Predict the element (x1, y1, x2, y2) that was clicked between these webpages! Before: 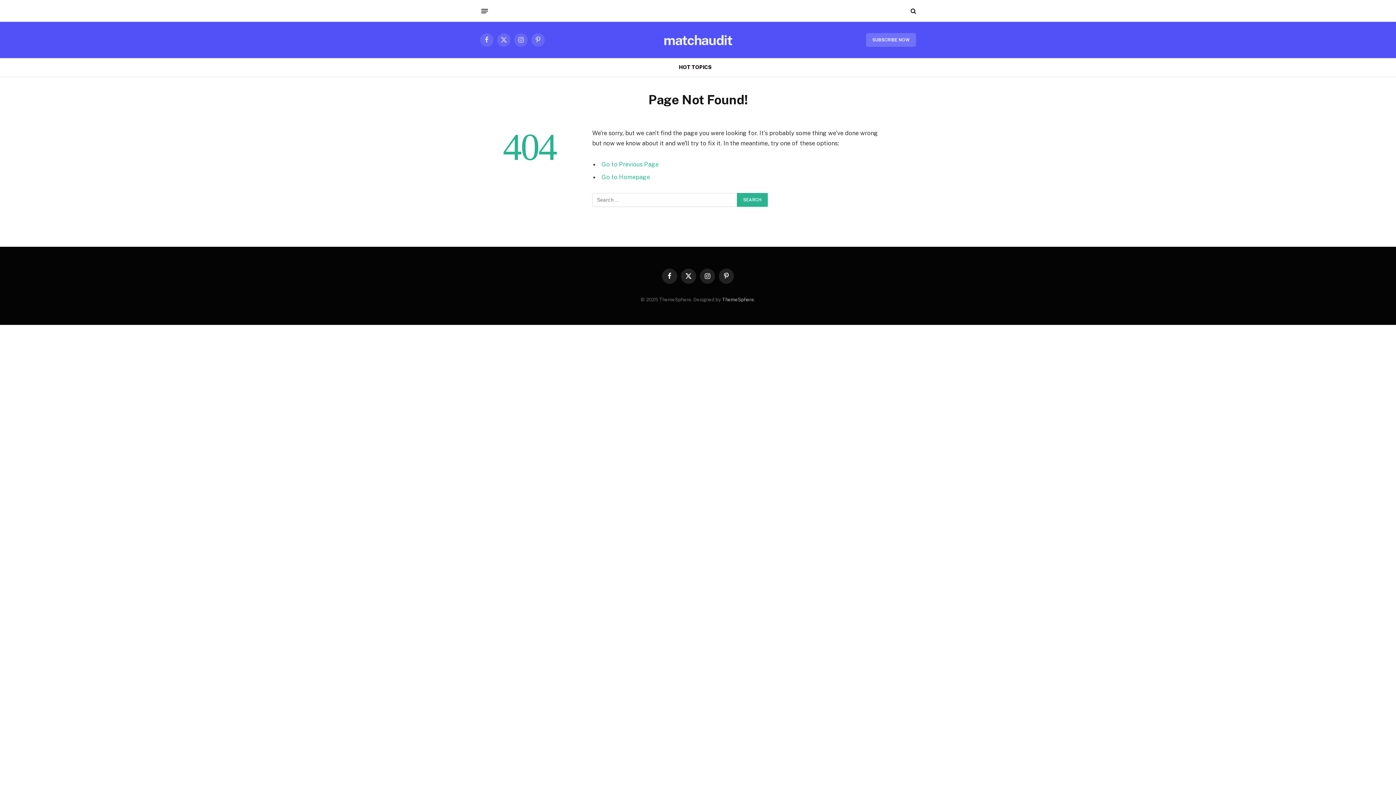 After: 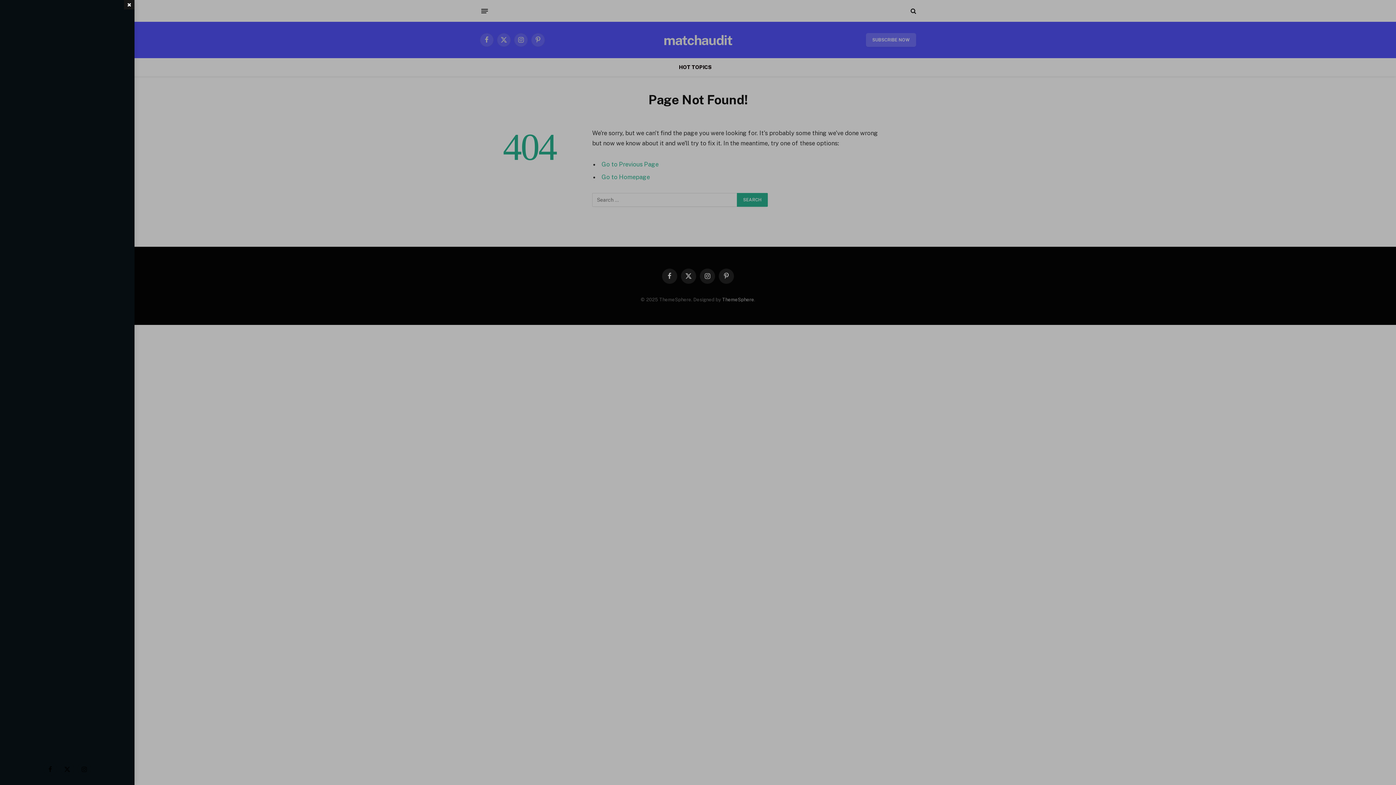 Action: bbox: (481, 5, 488, 16) label: Menu